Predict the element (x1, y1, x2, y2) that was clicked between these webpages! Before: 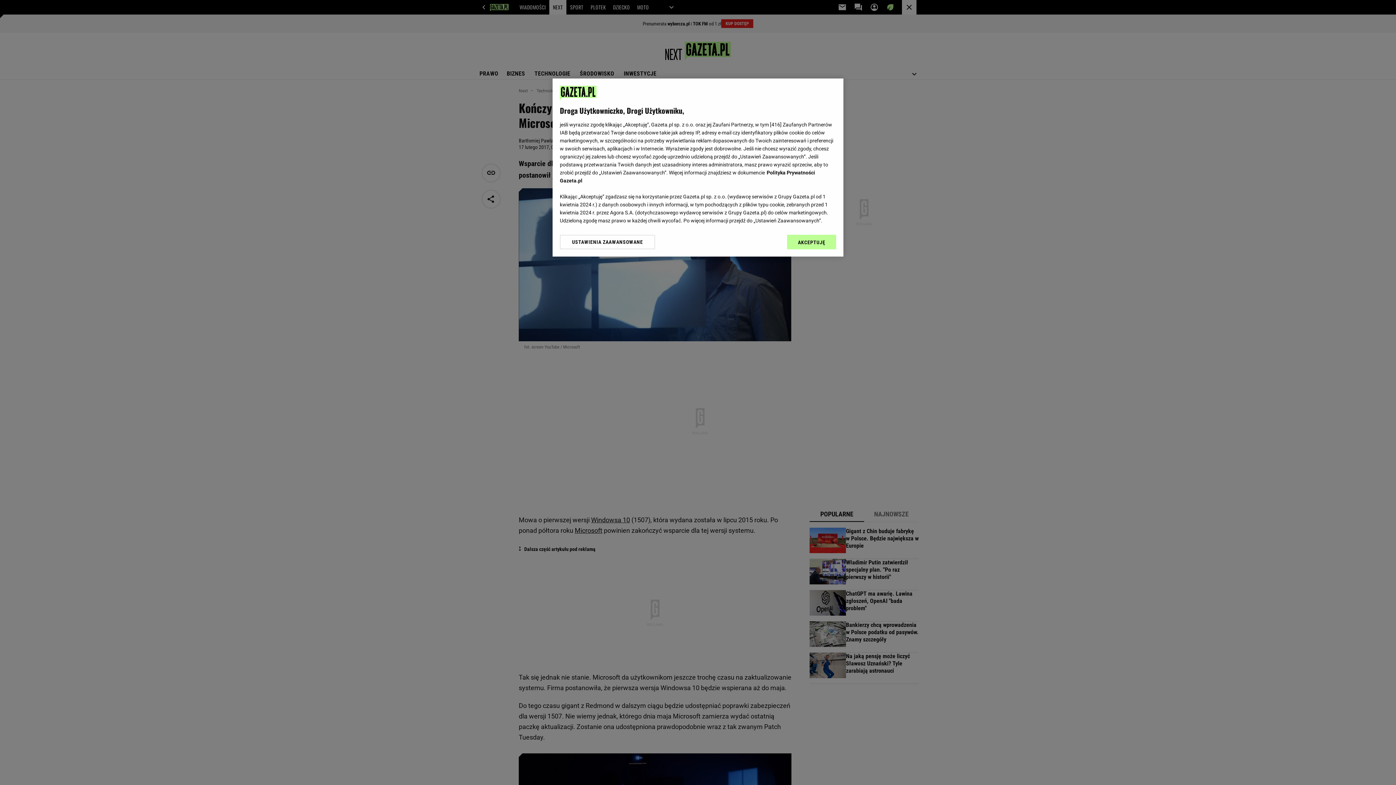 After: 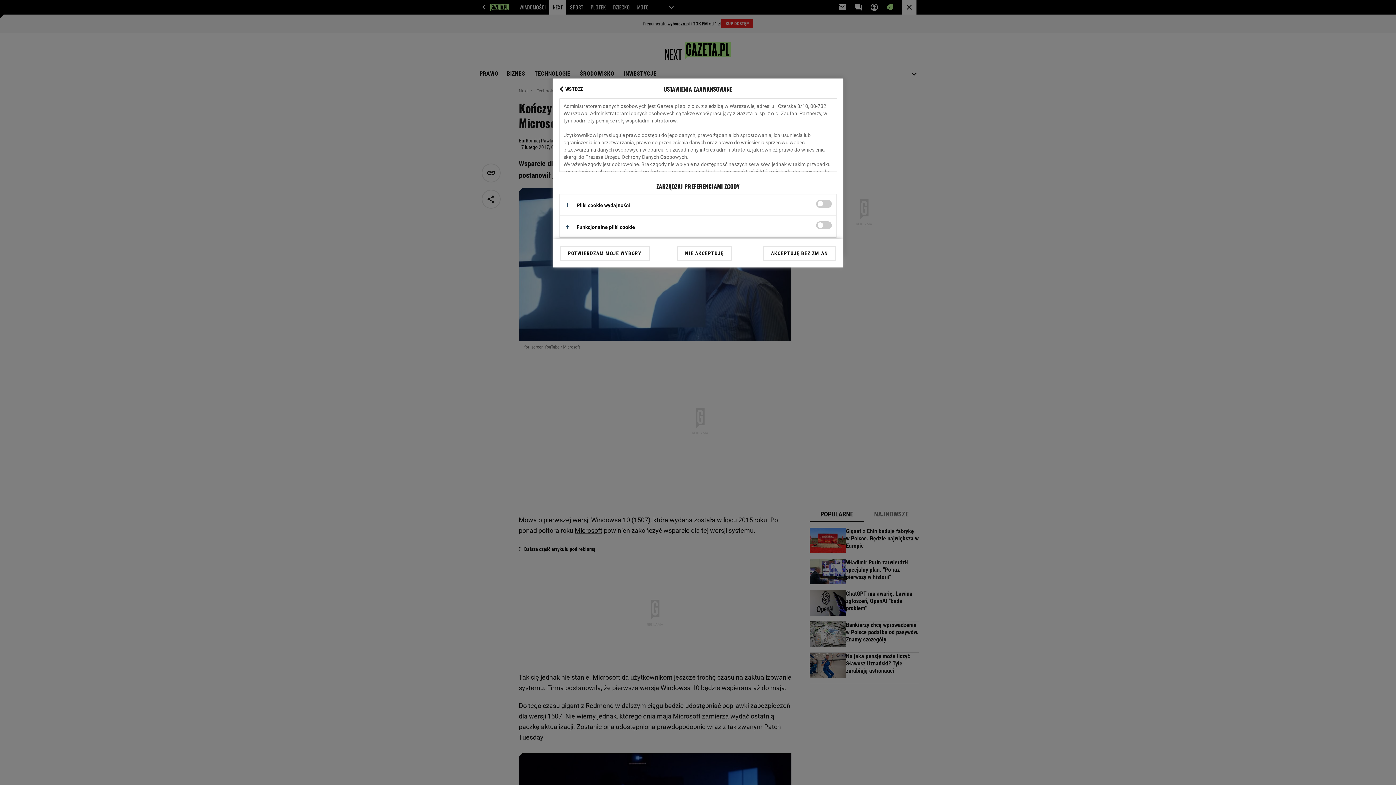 Action: label: USTAWIENIA ZAAWANSOWANE bbox: (560, 234, 655, 249)